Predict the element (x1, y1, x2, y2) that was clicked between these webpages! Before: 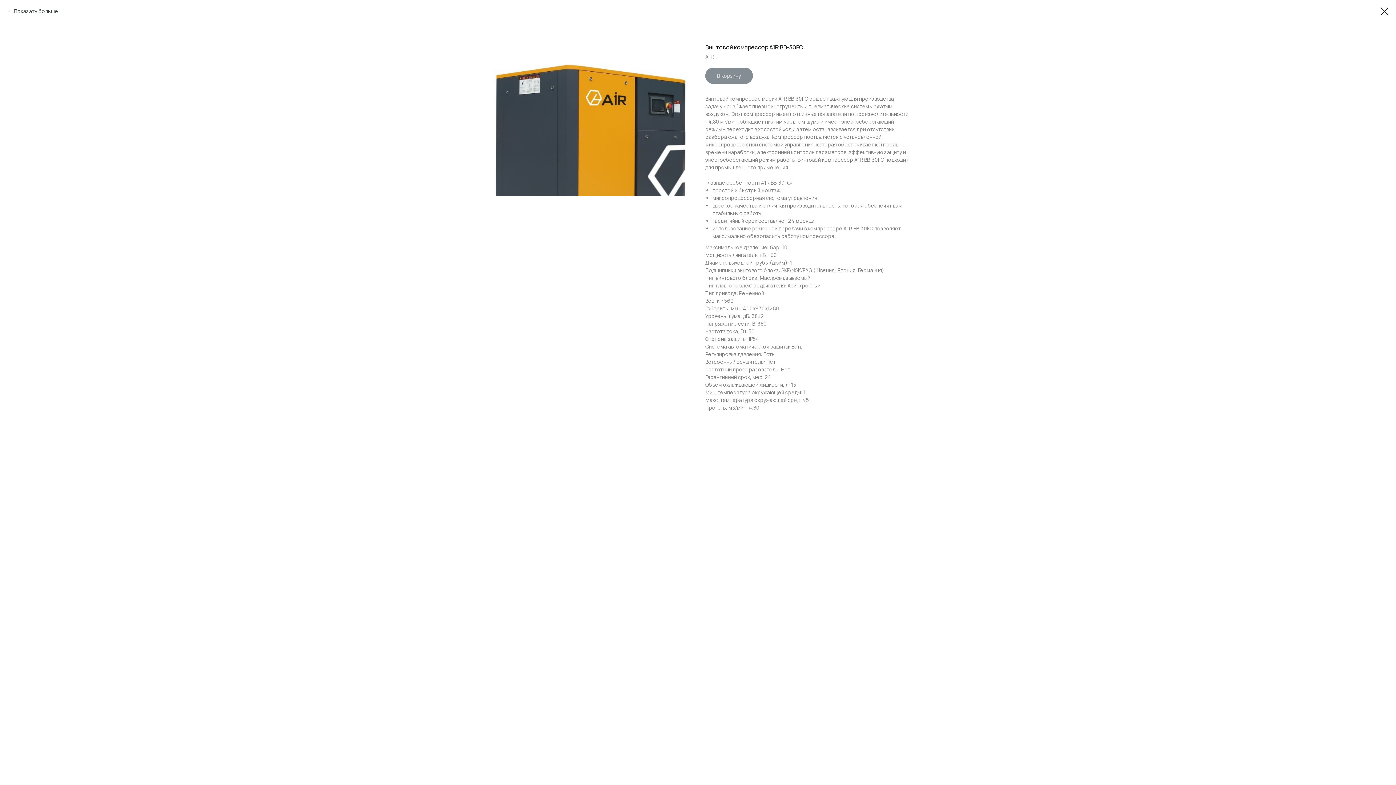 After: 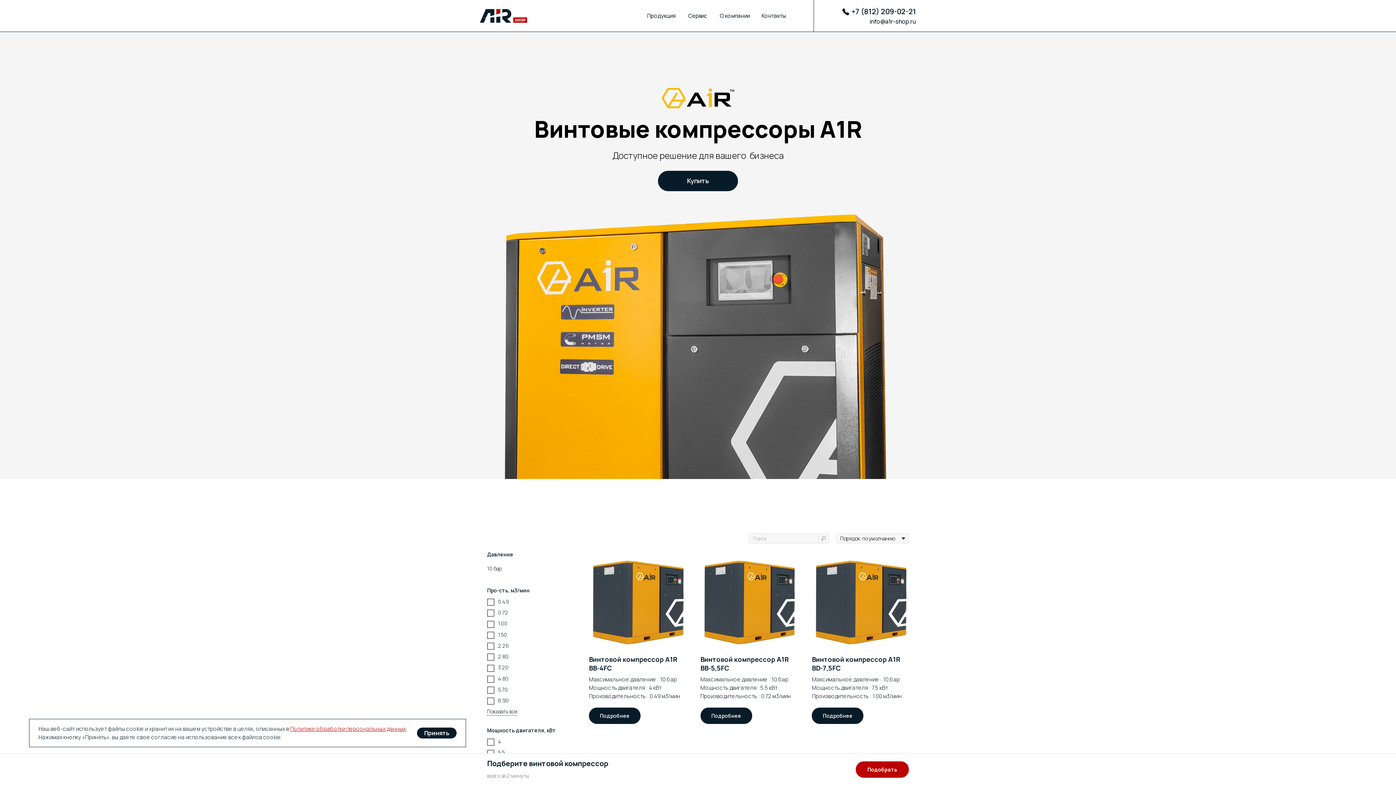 Action: bbox: (7, 7, 58, 14) label: Показать больше